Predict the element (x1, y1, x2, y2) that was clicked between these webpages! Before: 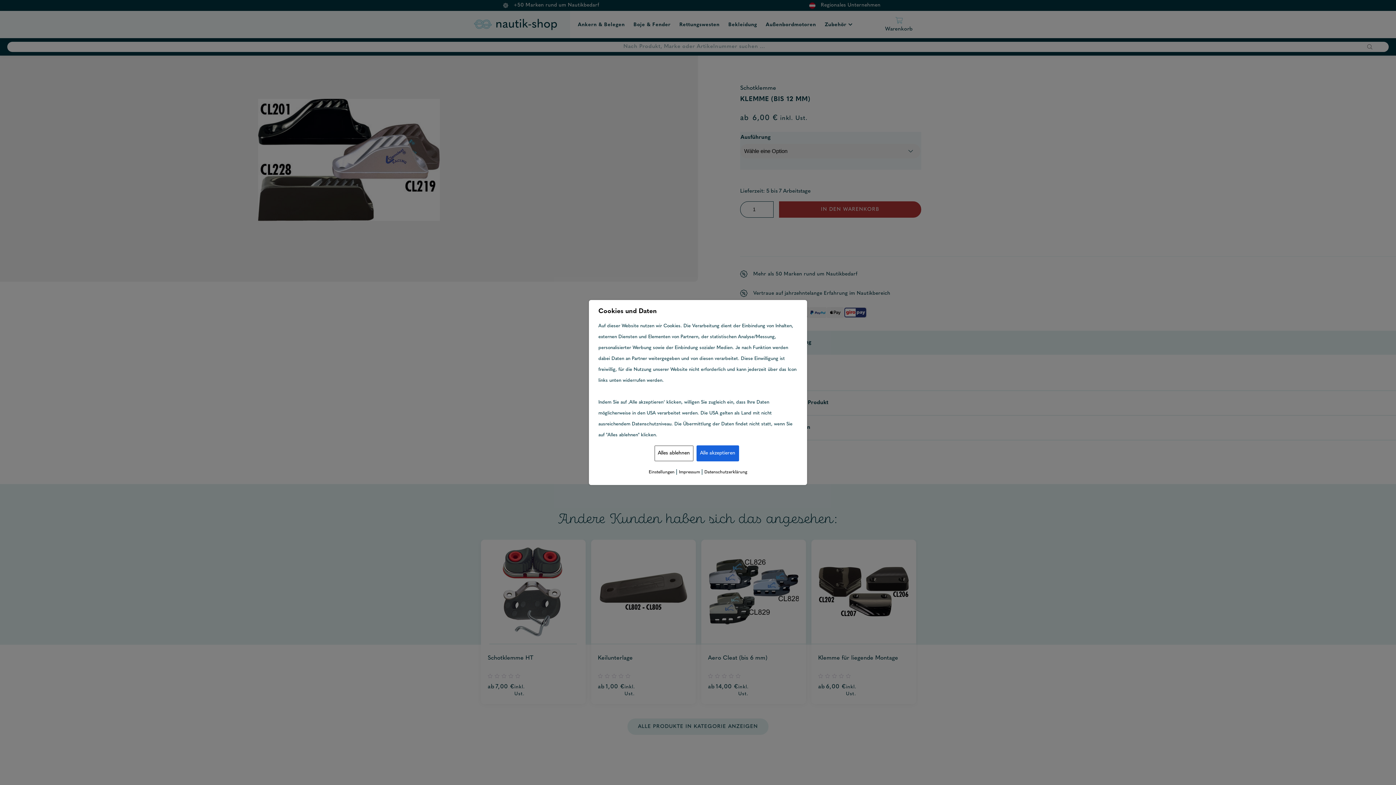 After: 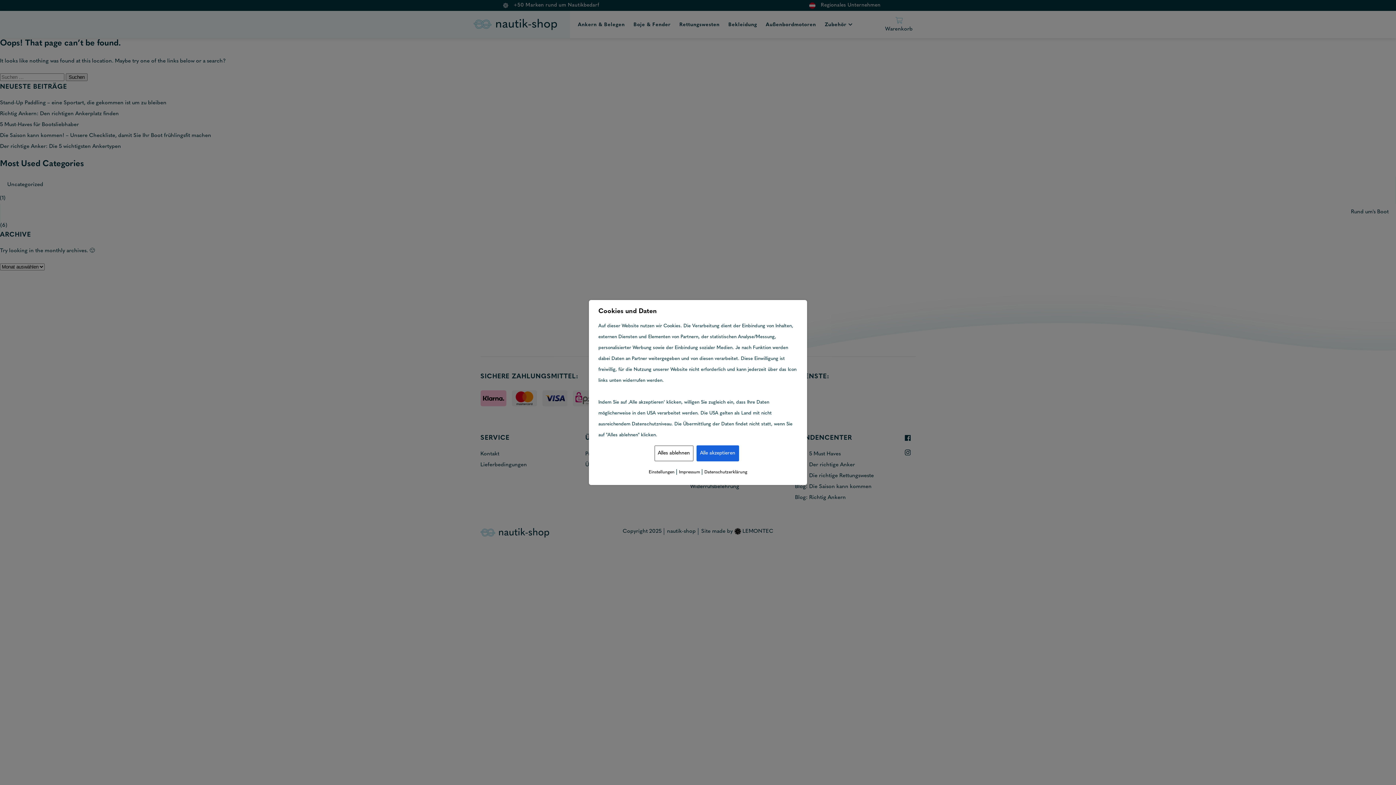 Action: label: Datenschutzerklärung bbox: (704, 467, 747, 478)